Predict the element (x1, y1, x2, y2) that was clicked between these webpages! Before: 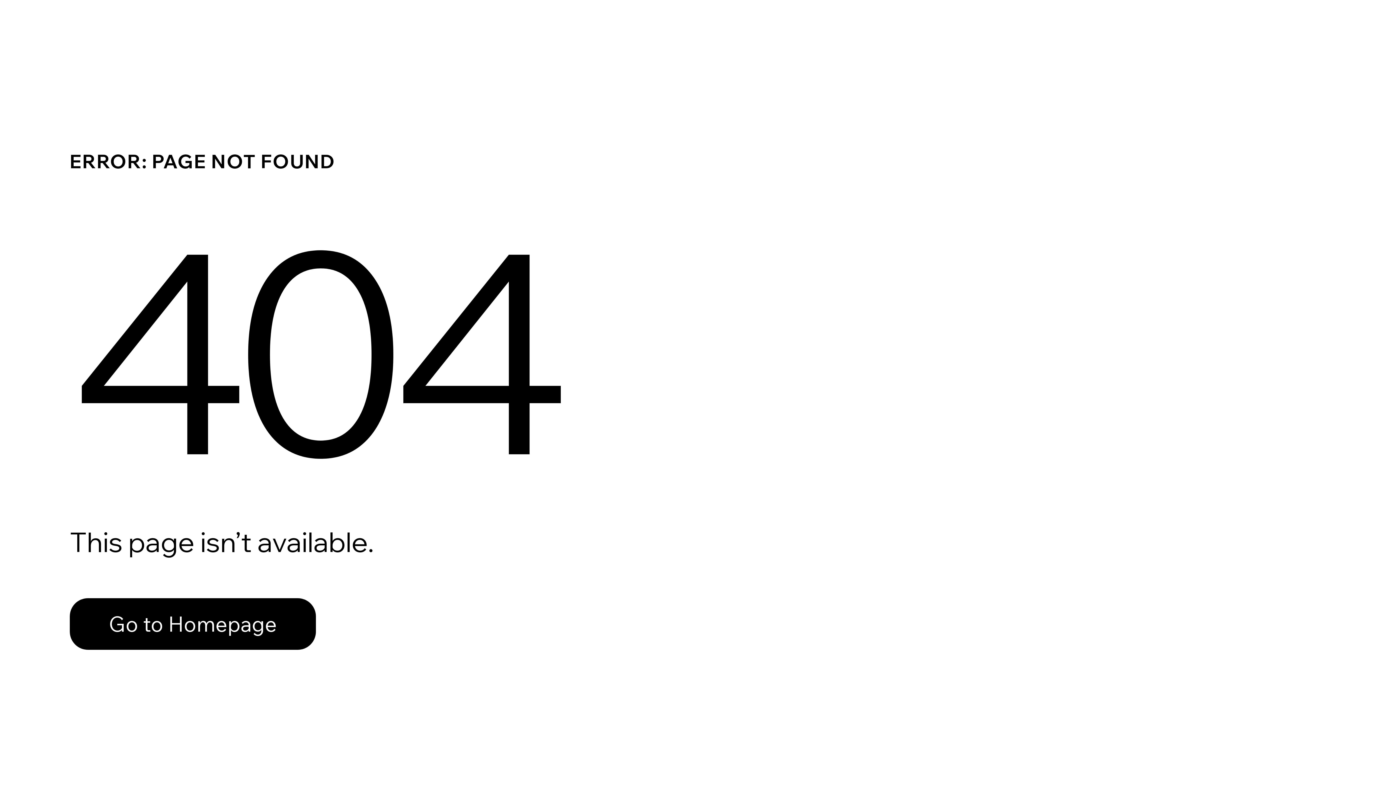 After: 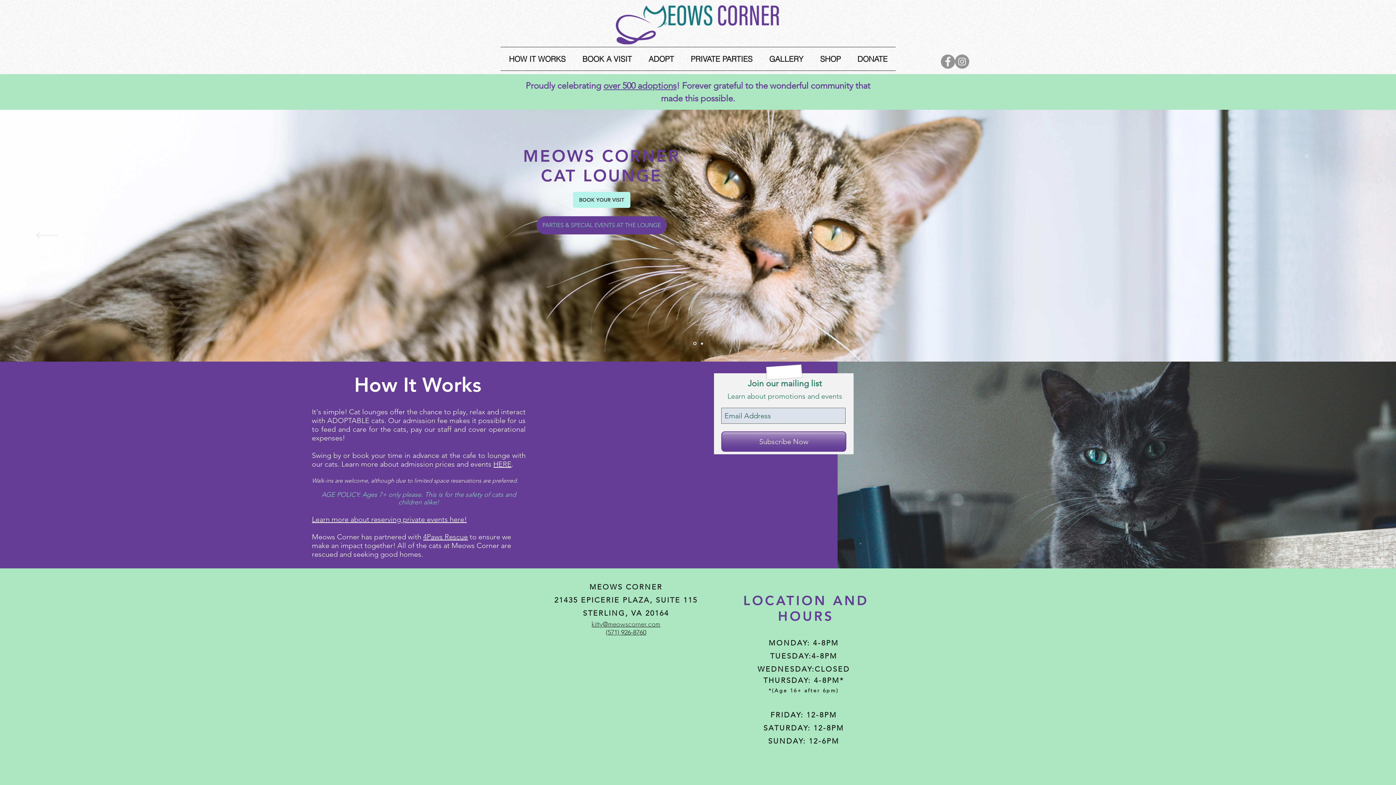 Action: label: Go to Homepage bbox: (69, 598, 316, 650)